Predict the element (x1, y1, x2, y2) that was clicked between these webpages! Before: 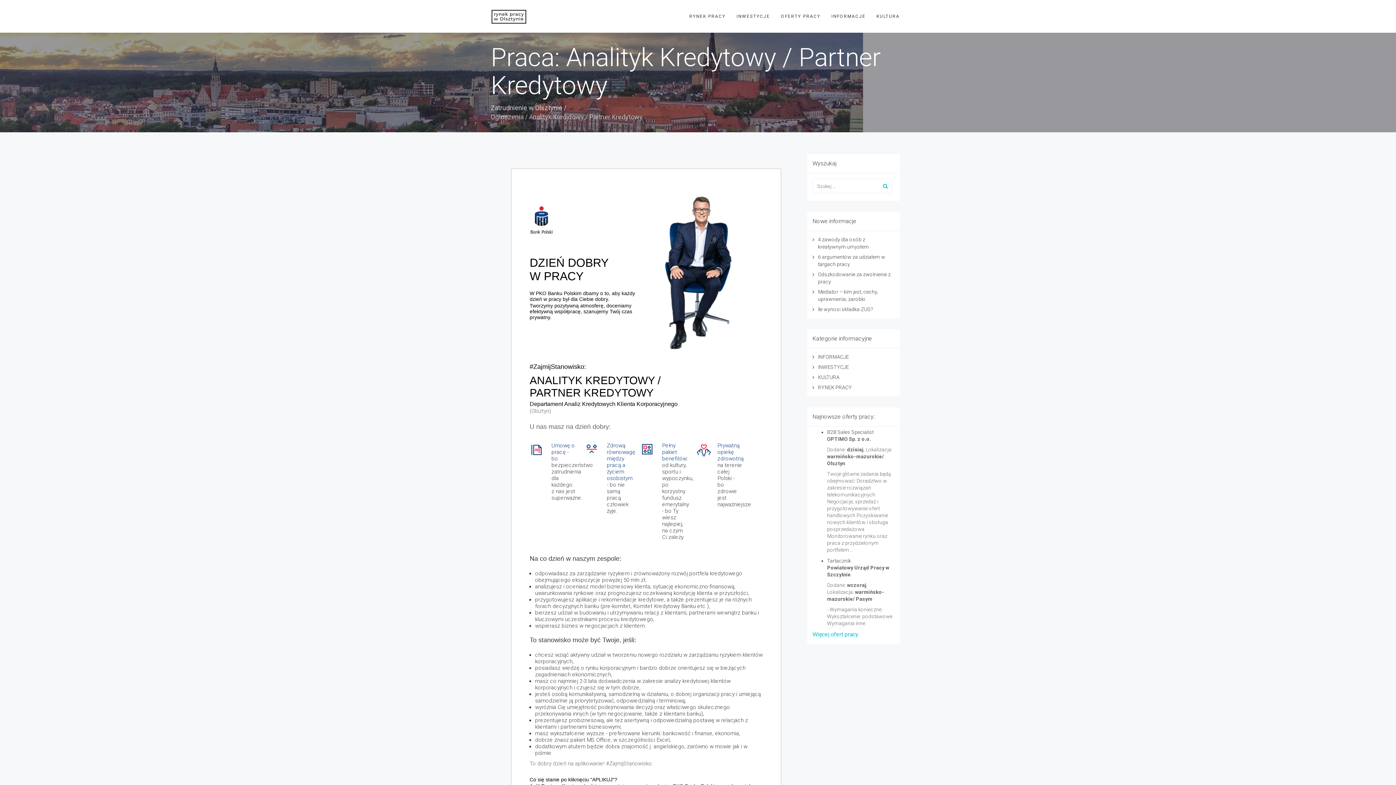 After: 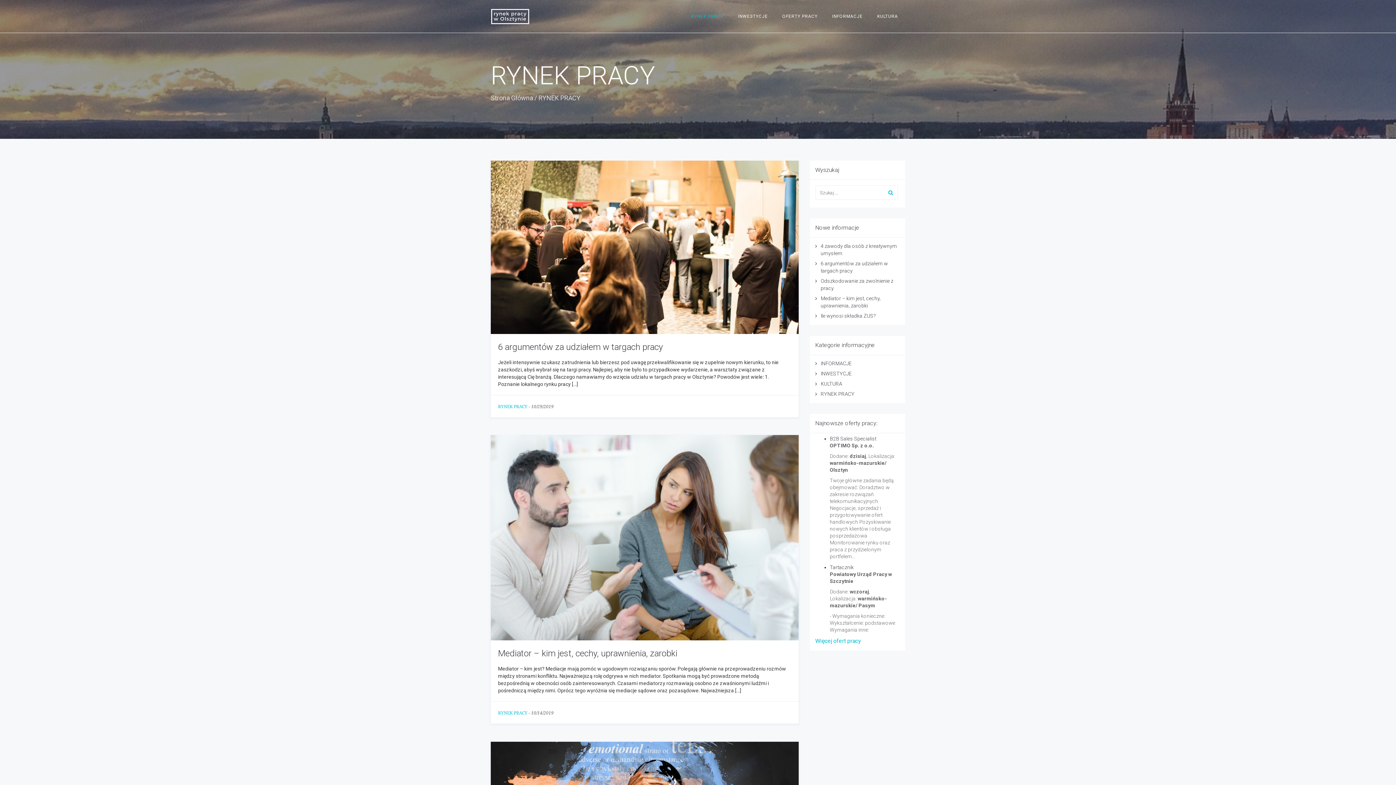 Action: bbox: (684, 0, 731, 32) label: RYNEK PRACY